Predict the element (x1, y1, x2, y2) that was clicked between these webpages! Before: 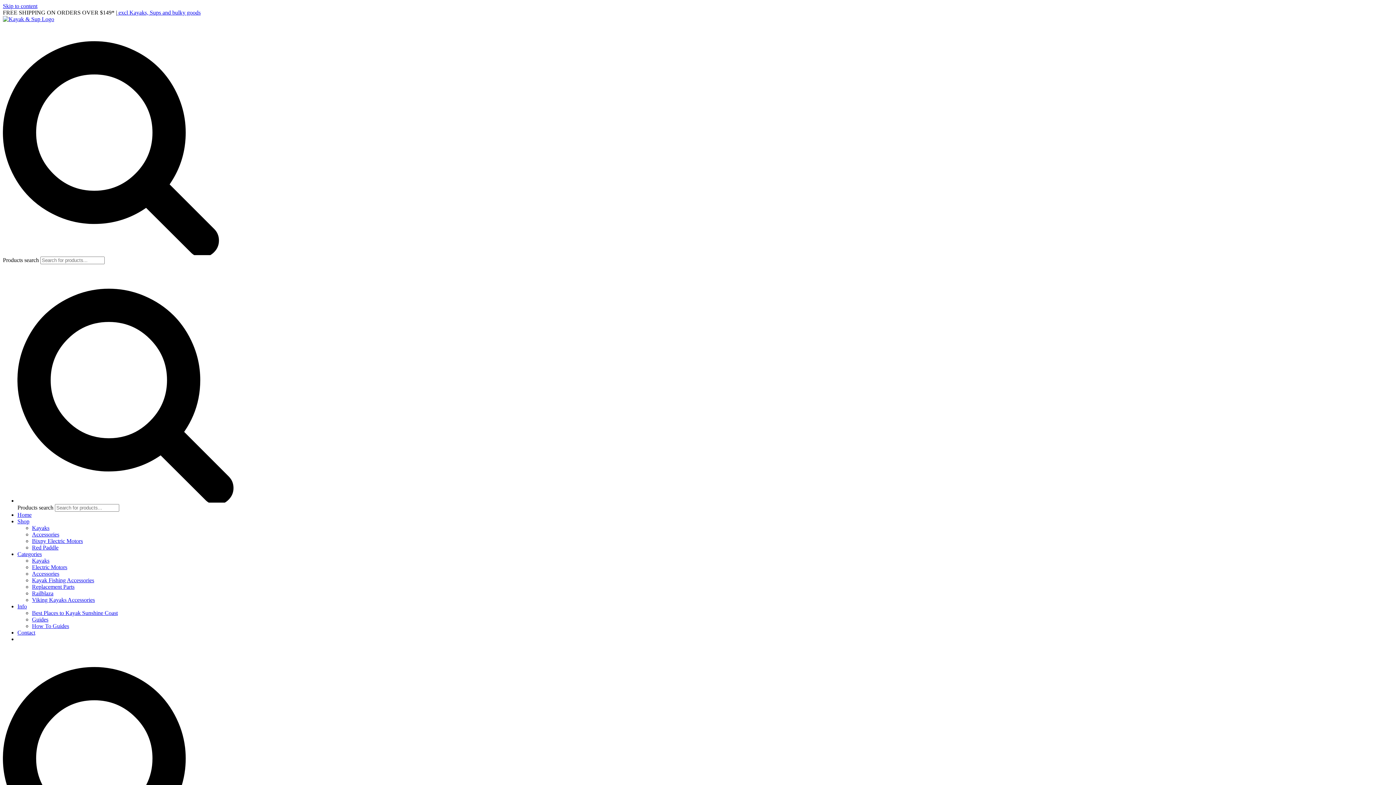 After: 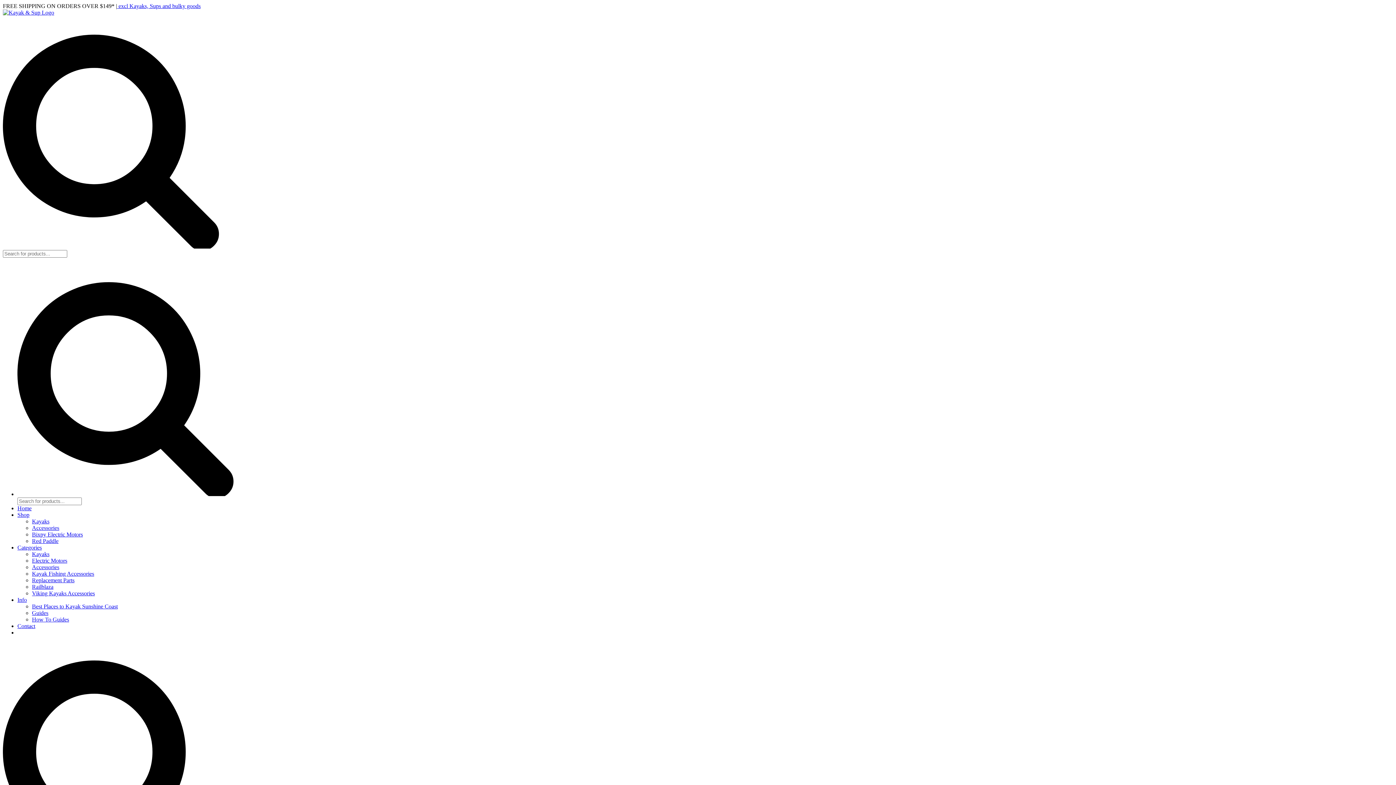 Action: bbox: (17, 629, 35, 636) label: Contact